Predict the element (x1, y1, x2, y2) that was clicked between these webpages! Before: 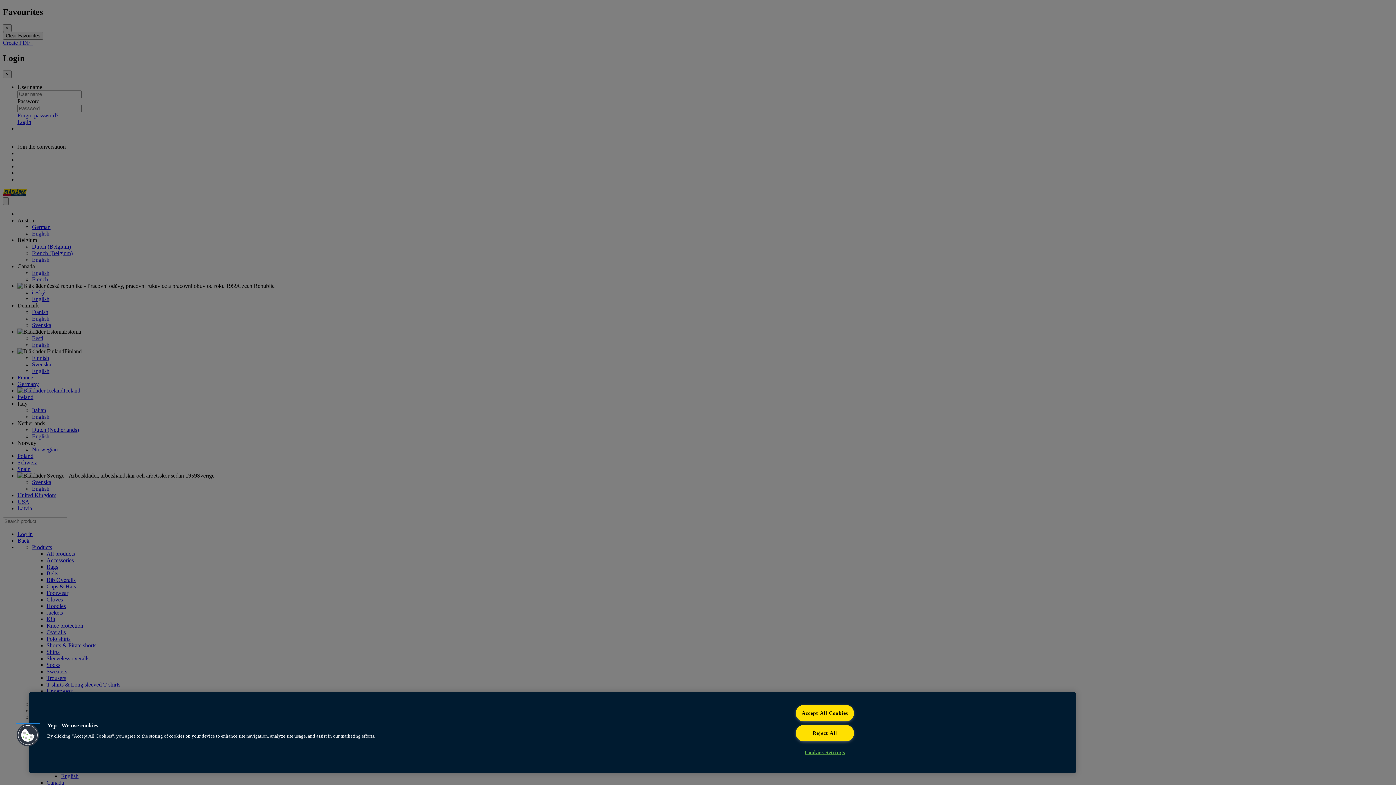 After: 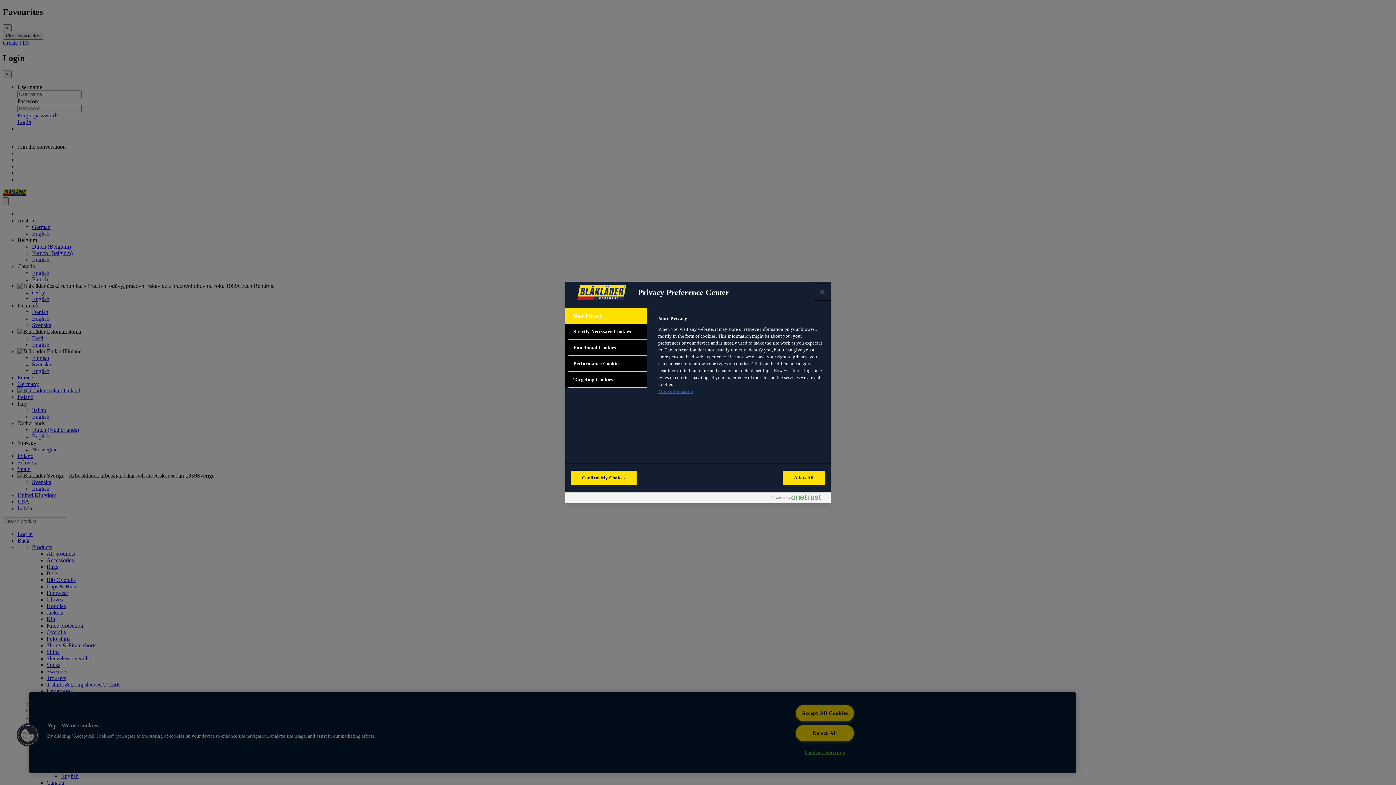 Action: bbox: (16, 723, 39, 747) label: Cookies